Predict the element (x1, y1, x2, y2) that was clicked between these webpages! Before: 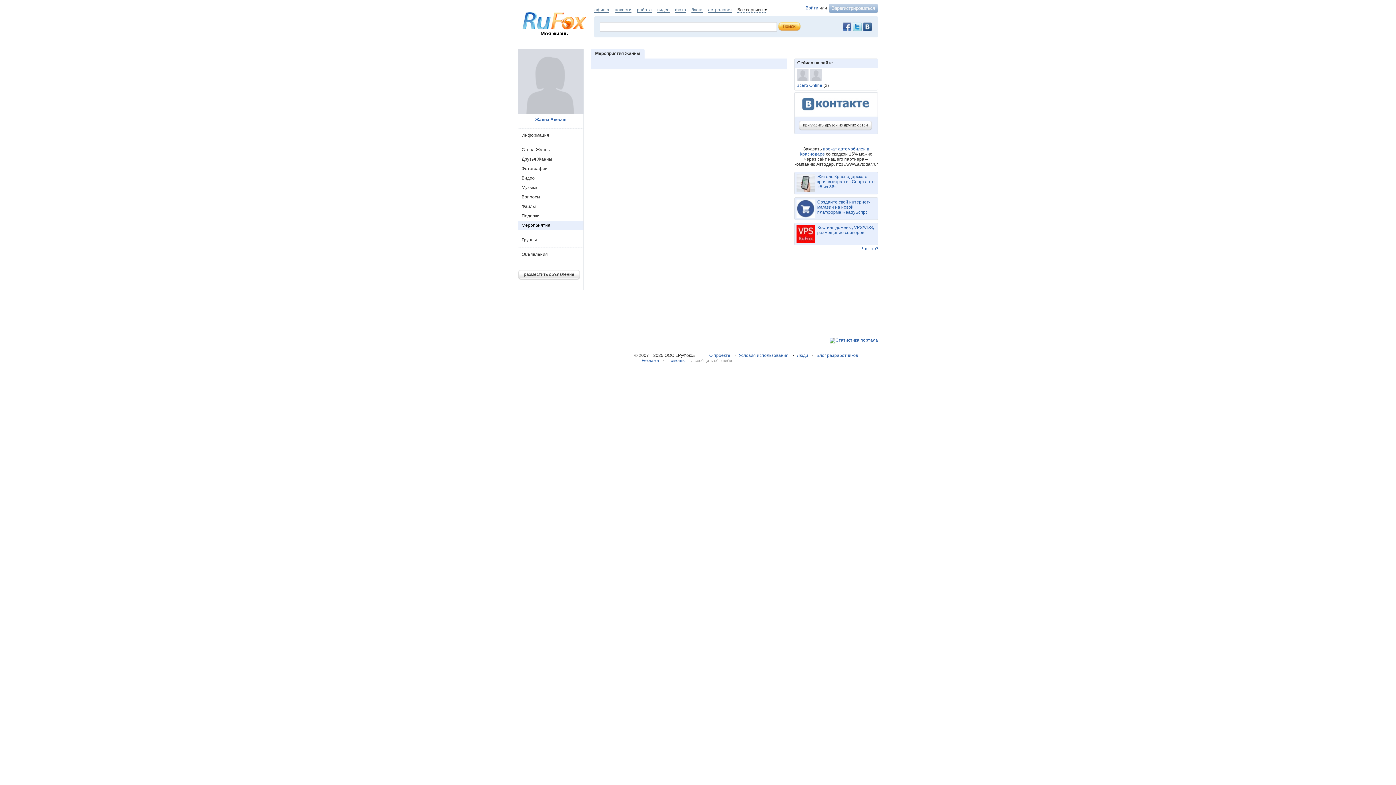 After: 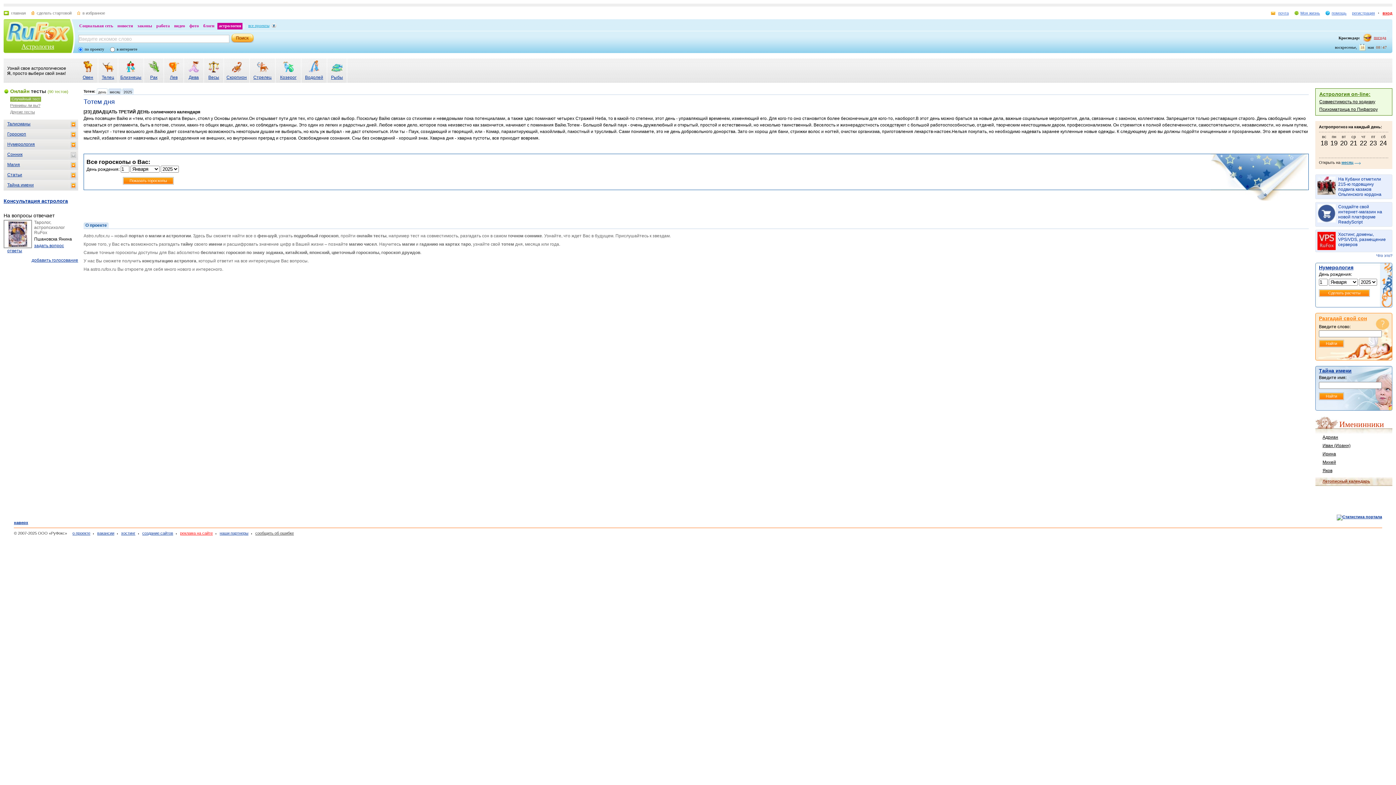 Action: bbox: (708, 7, 732, 12) label: астрология